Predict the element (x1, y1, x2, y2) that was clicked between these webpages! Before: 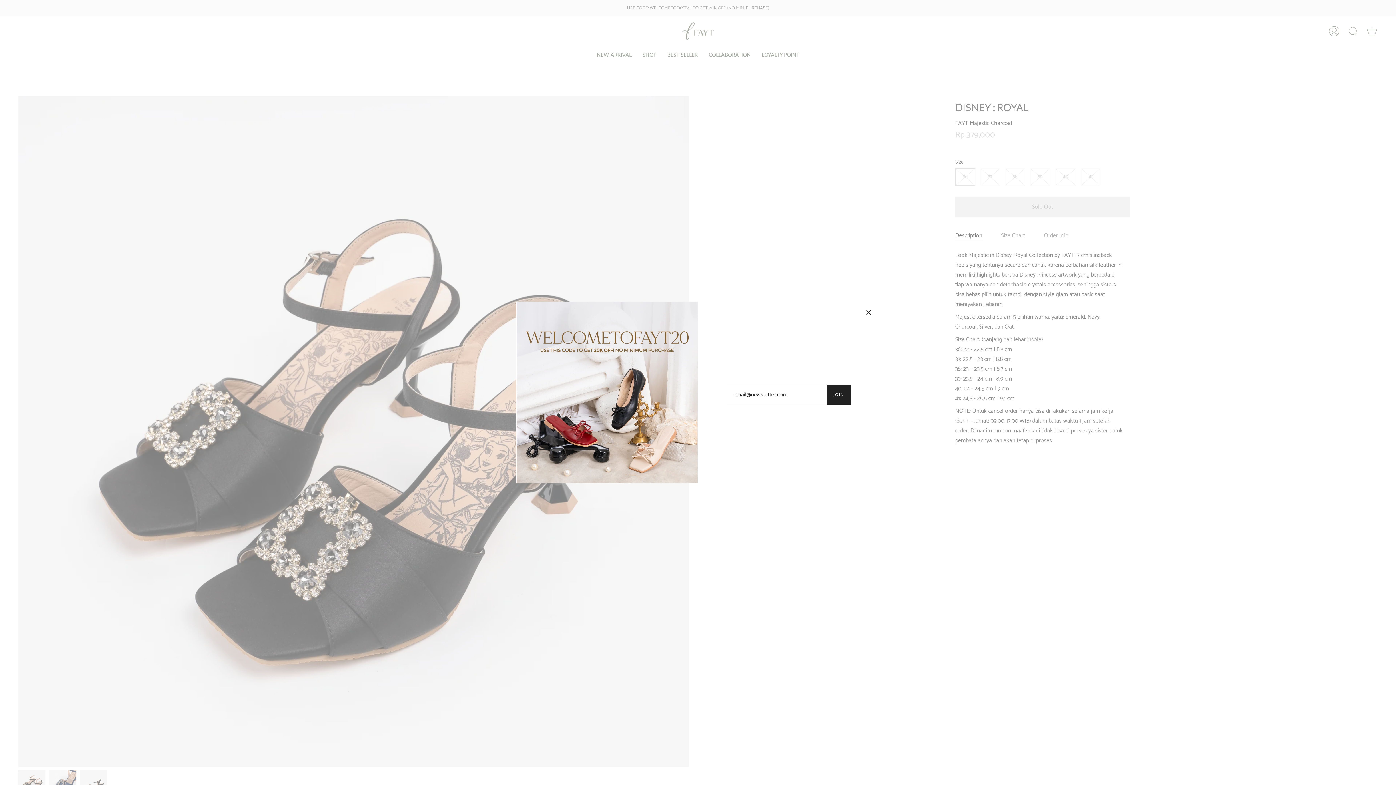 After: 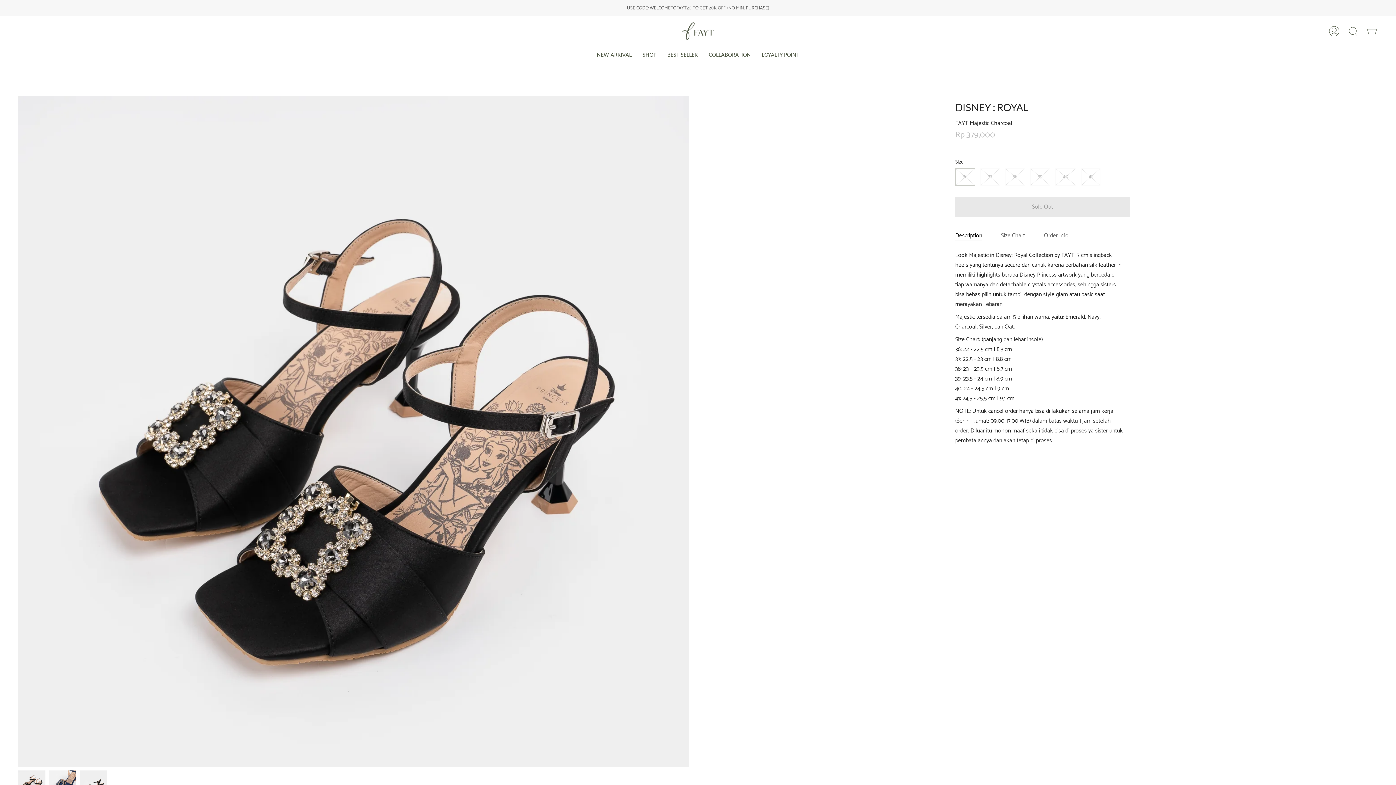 Action: bbox: (865, 309, 872, 316)